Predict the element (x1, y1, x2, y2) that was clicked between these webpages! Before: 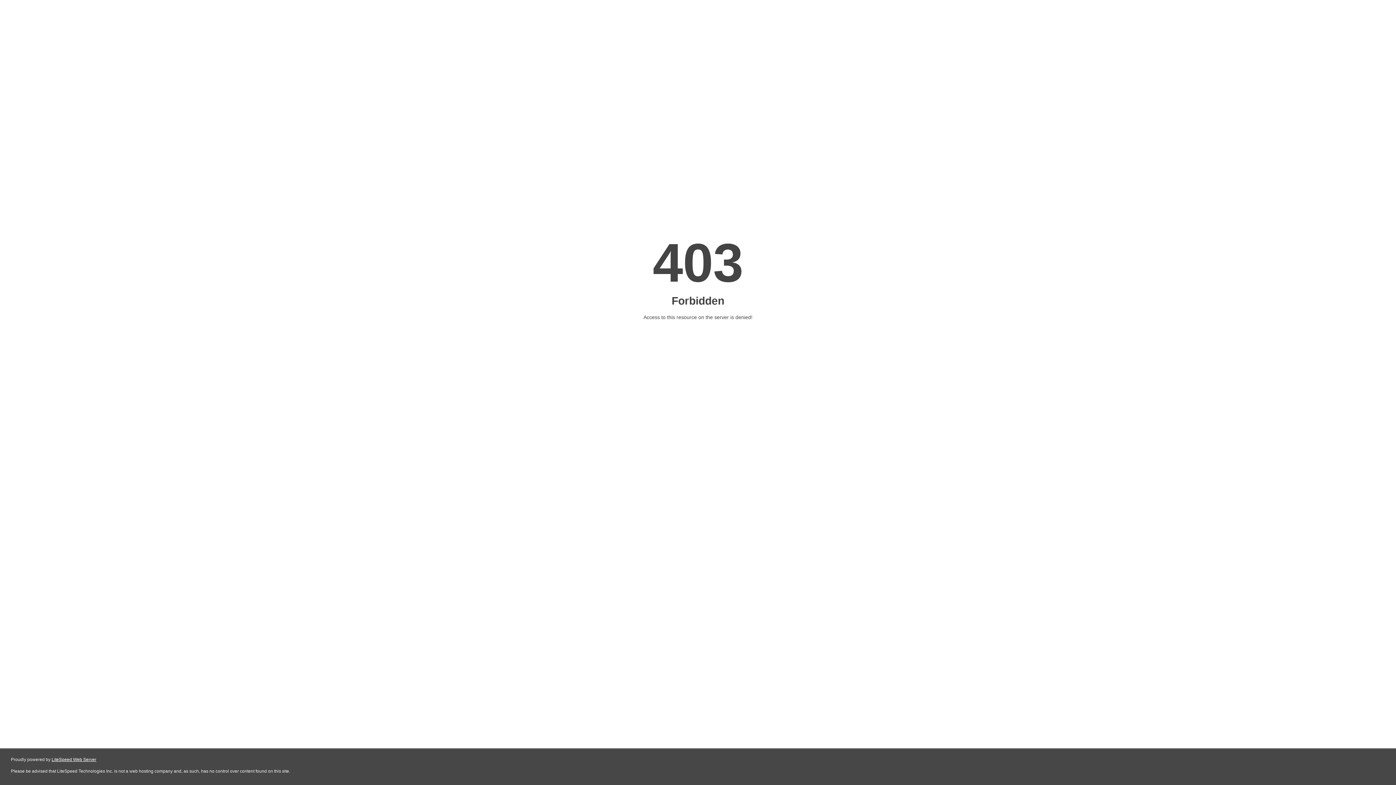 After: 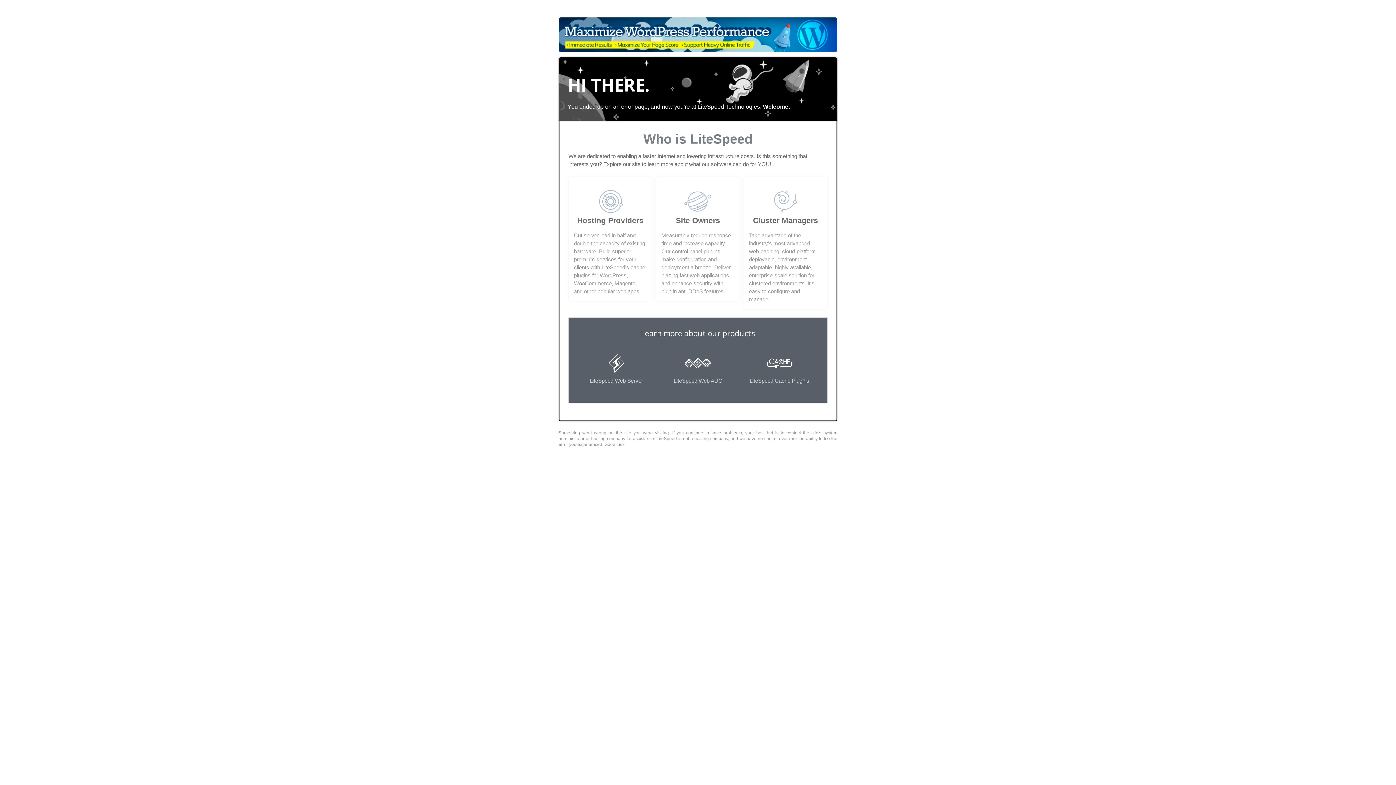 Action: label: LiteSpeed Web Server bbox: (51, 757, 96, 762)